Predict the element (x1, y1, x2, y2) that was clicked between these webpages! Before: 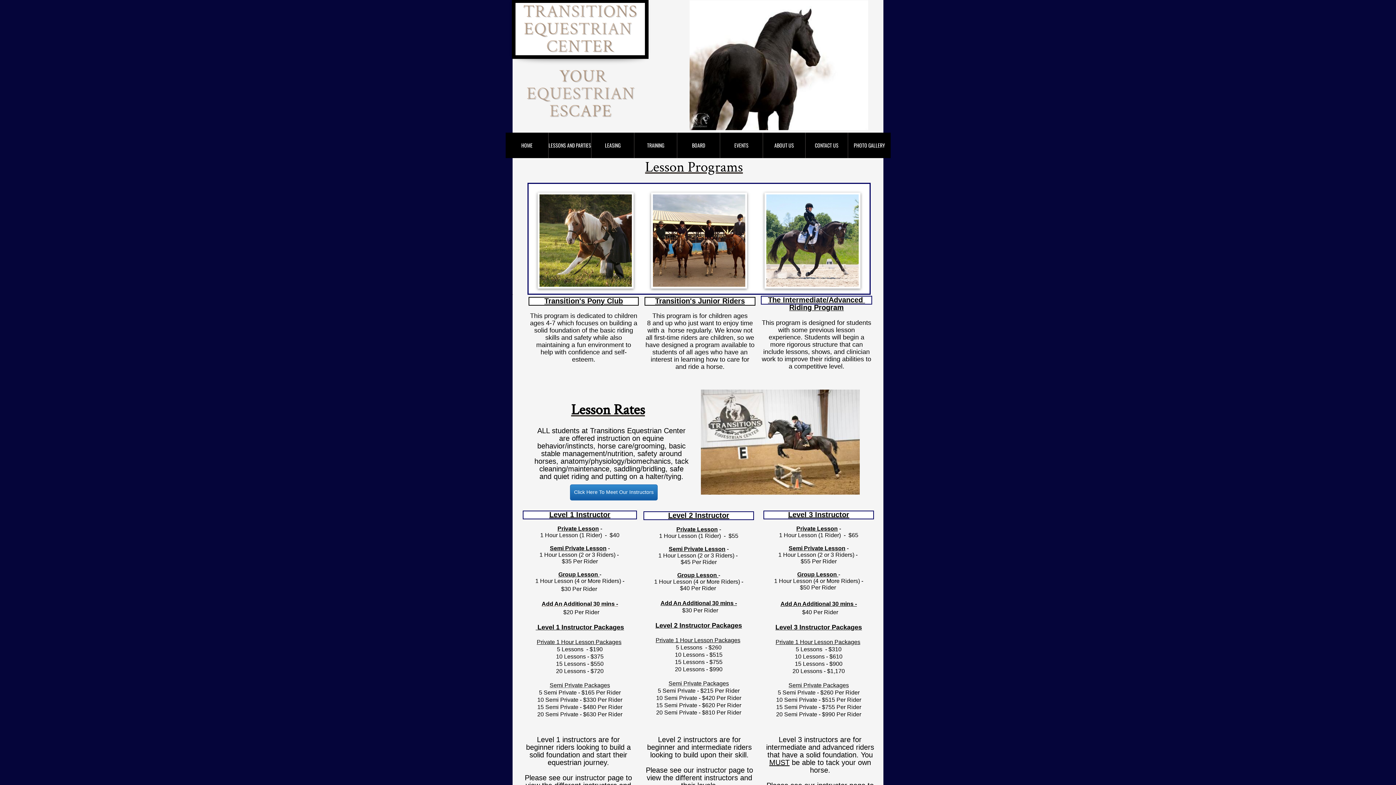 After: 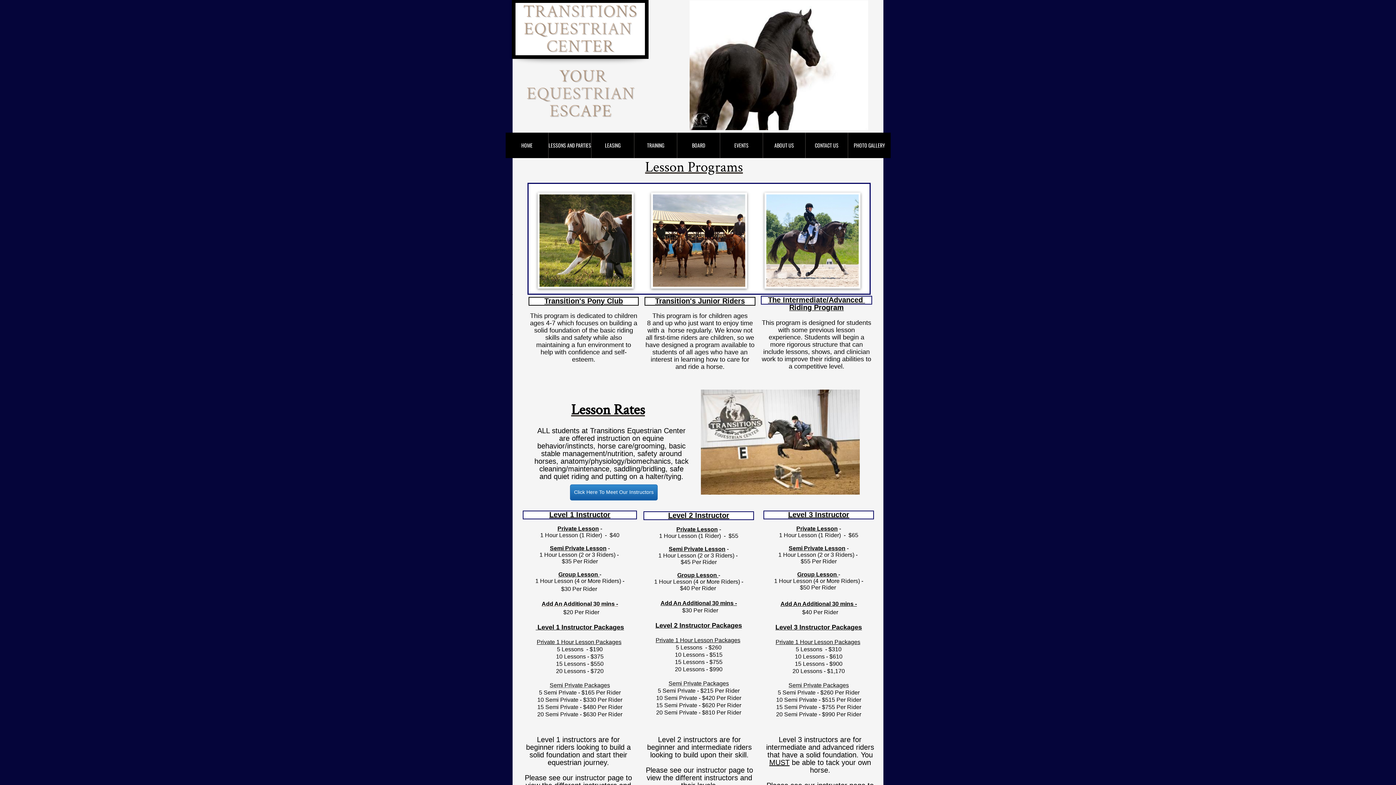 Action: label: Click Here To Meet Our Instructors bbox: (570, 484, 657, 500)